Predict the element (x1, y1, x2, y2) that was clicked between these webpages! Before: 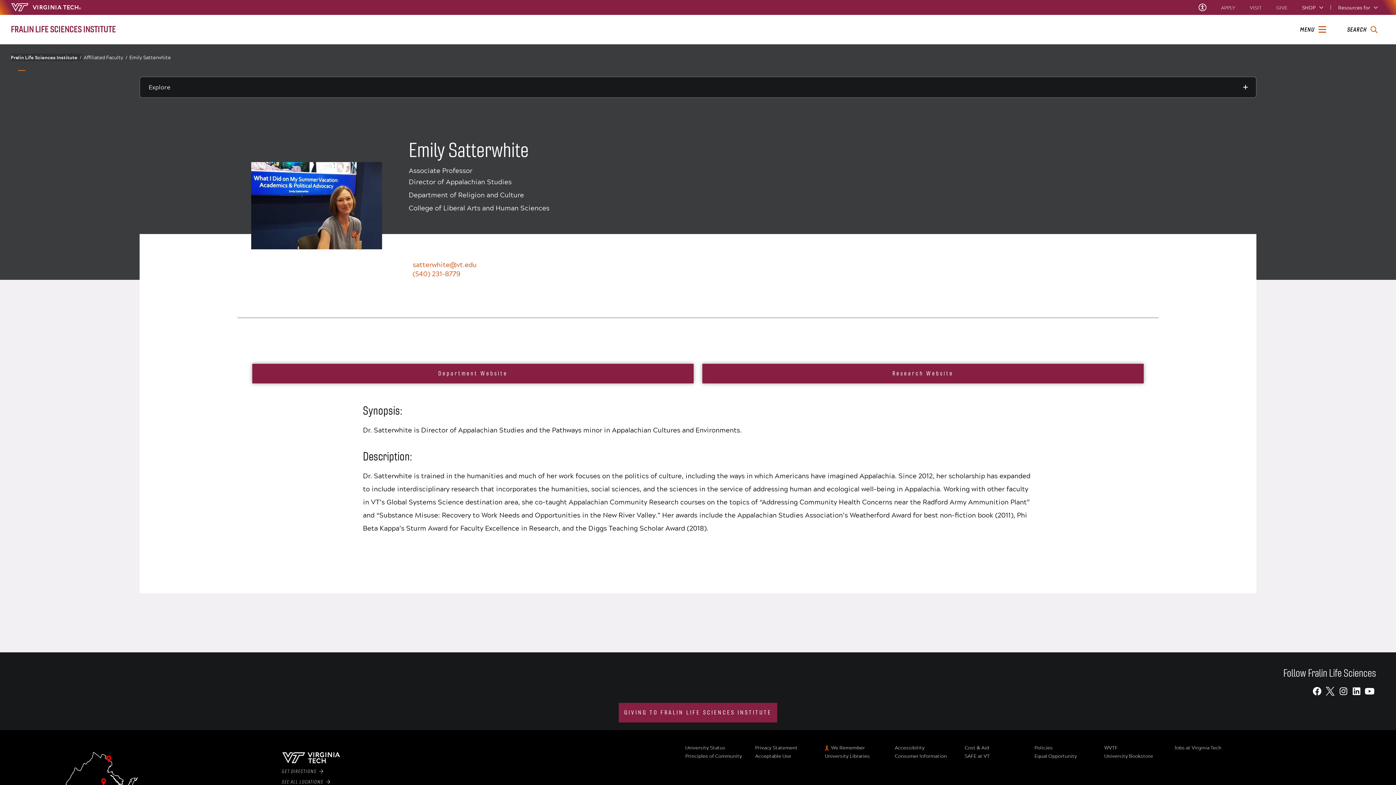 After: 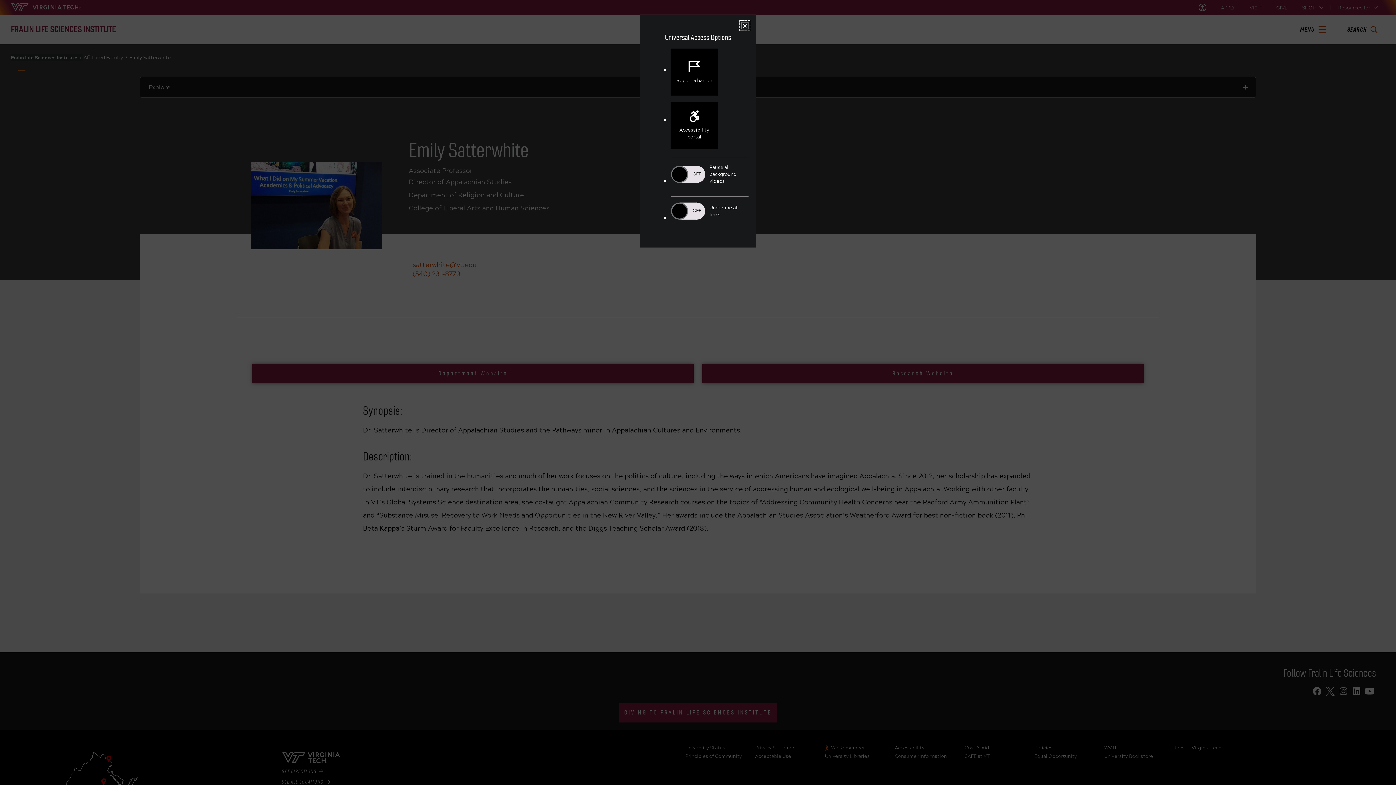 Action: label: Universal Access Toggle bbox: (1199, 3, 1206, 11)